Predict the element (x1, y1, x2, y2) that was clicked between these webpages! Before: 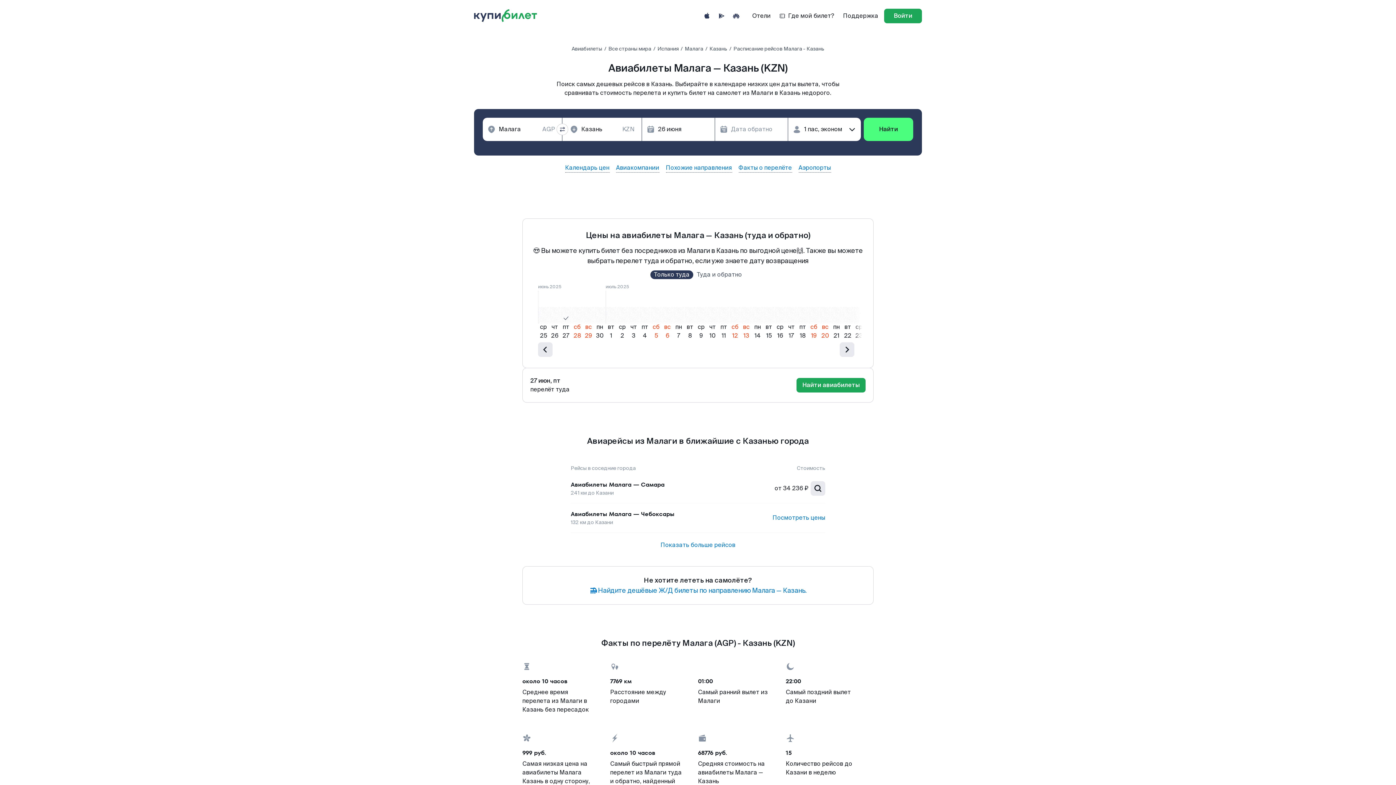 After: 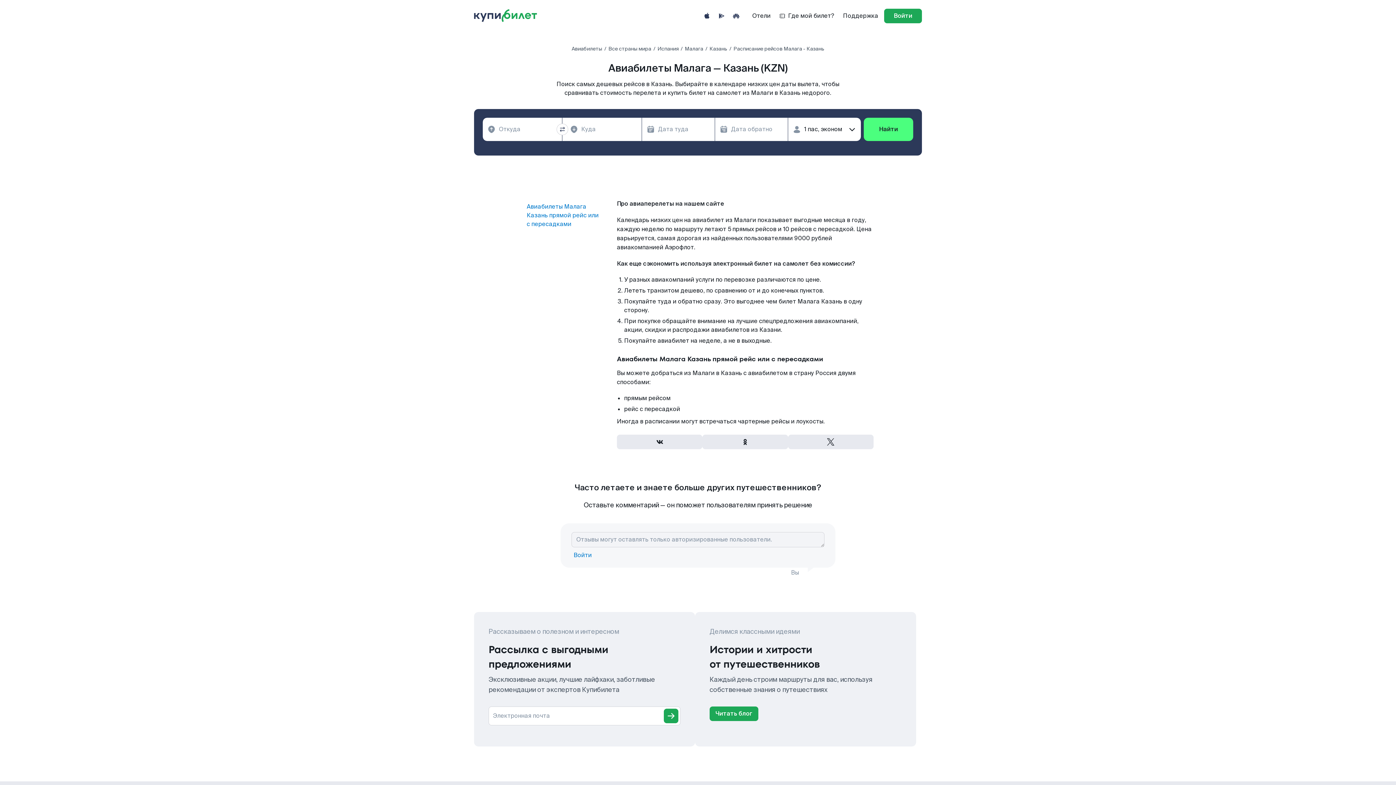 Action: label: Казань bbox: (709, 45, 727, 52)